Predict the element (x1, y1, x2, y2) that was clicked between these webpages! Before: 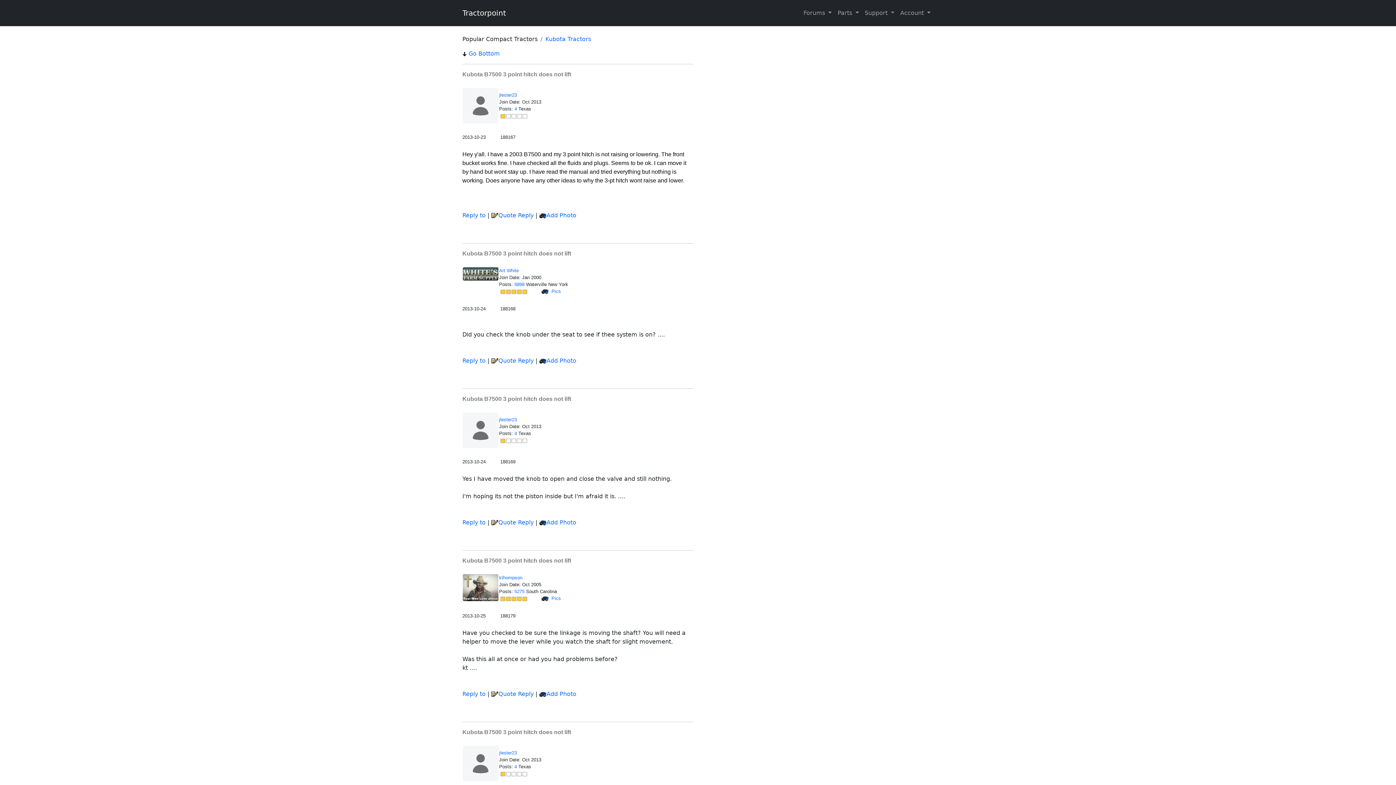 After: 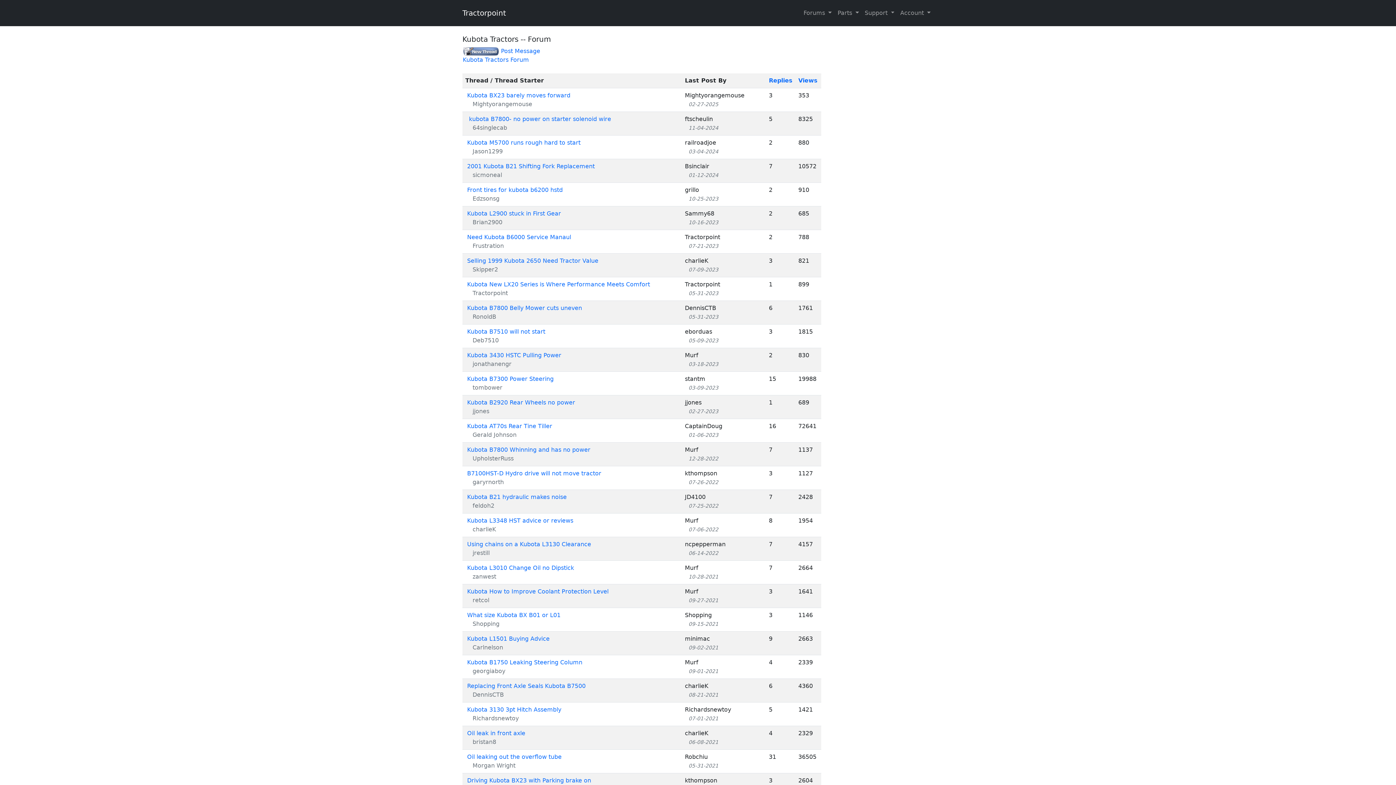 Action: bbox: (545, 35, 591, 42) label: Kubota Tractors